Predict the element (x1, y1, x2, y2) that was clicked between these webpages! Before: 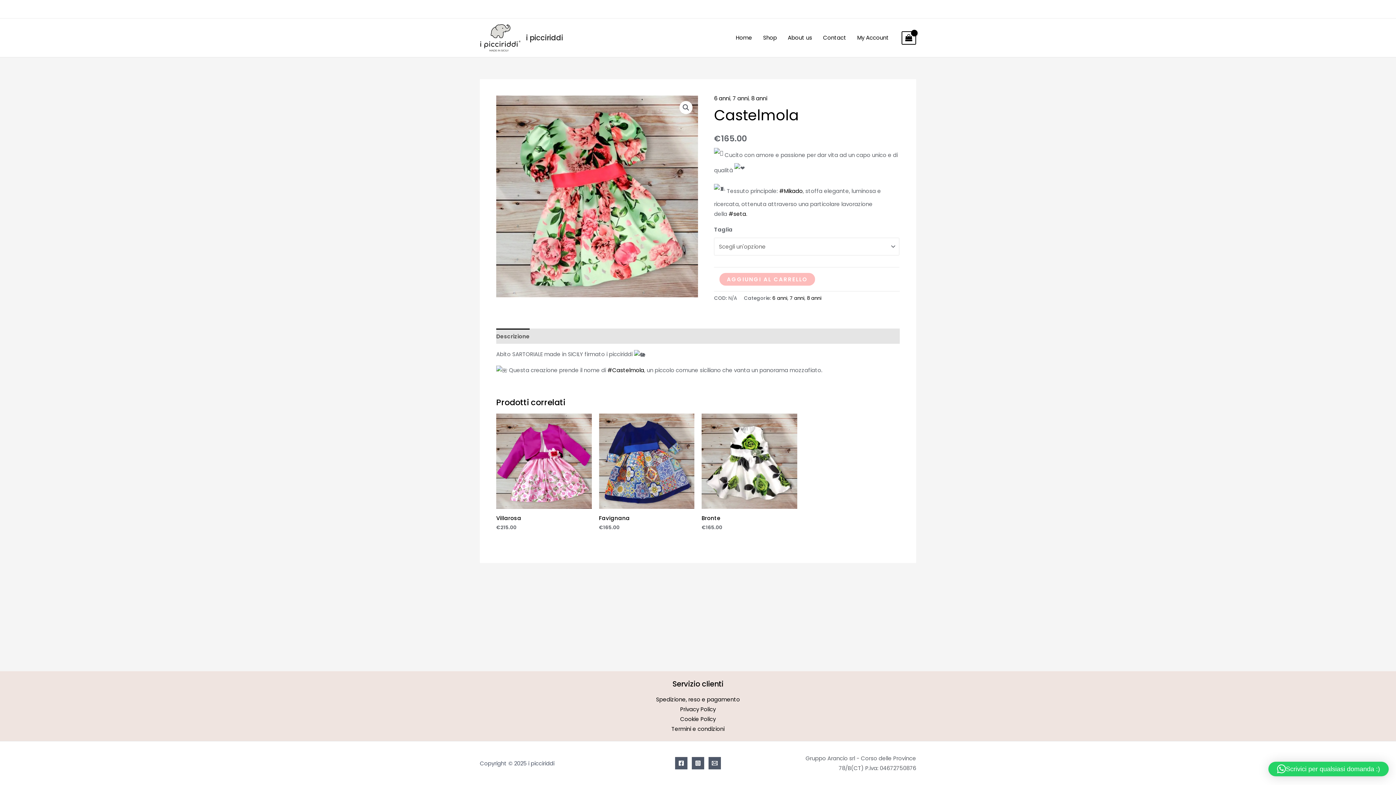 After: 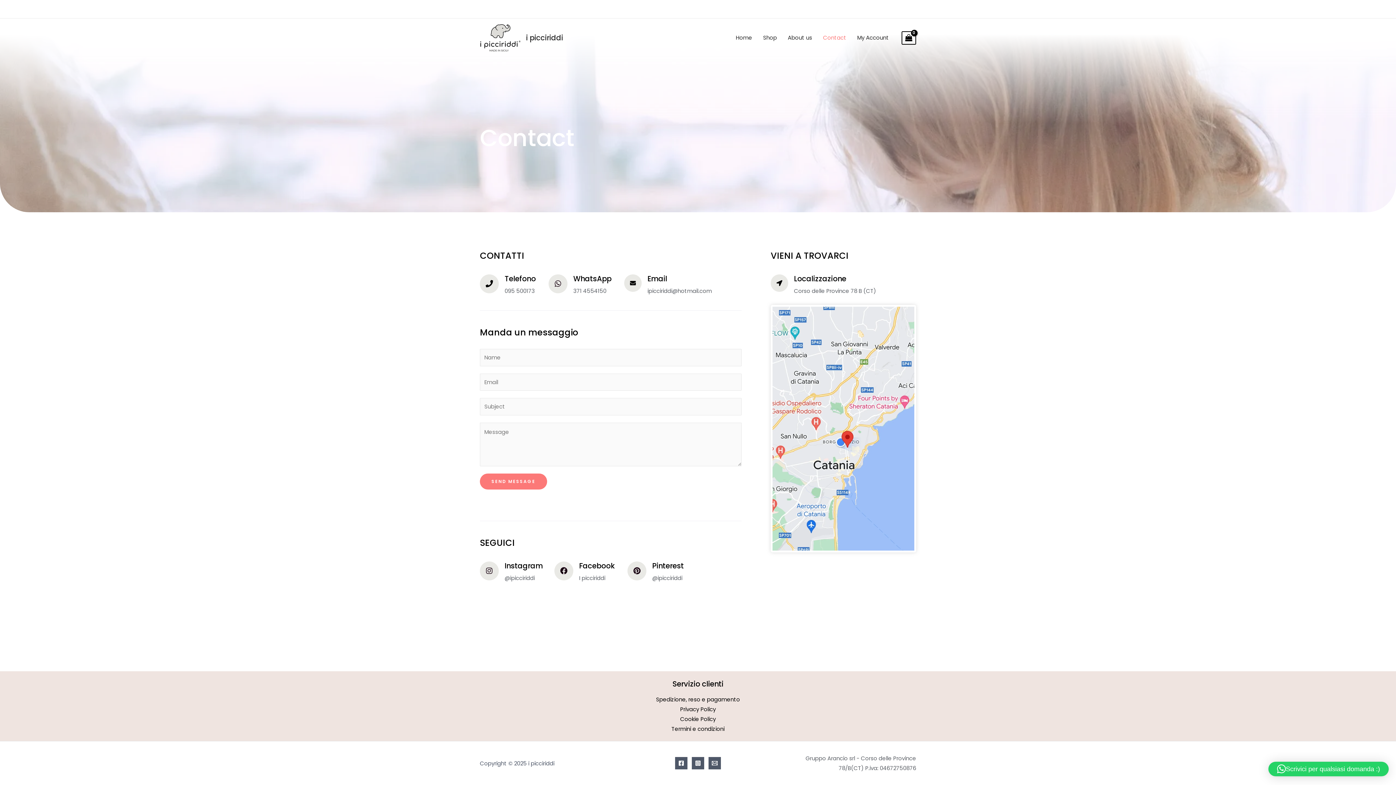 Action: label: Contact bbox: (817, 25, 852, 50)